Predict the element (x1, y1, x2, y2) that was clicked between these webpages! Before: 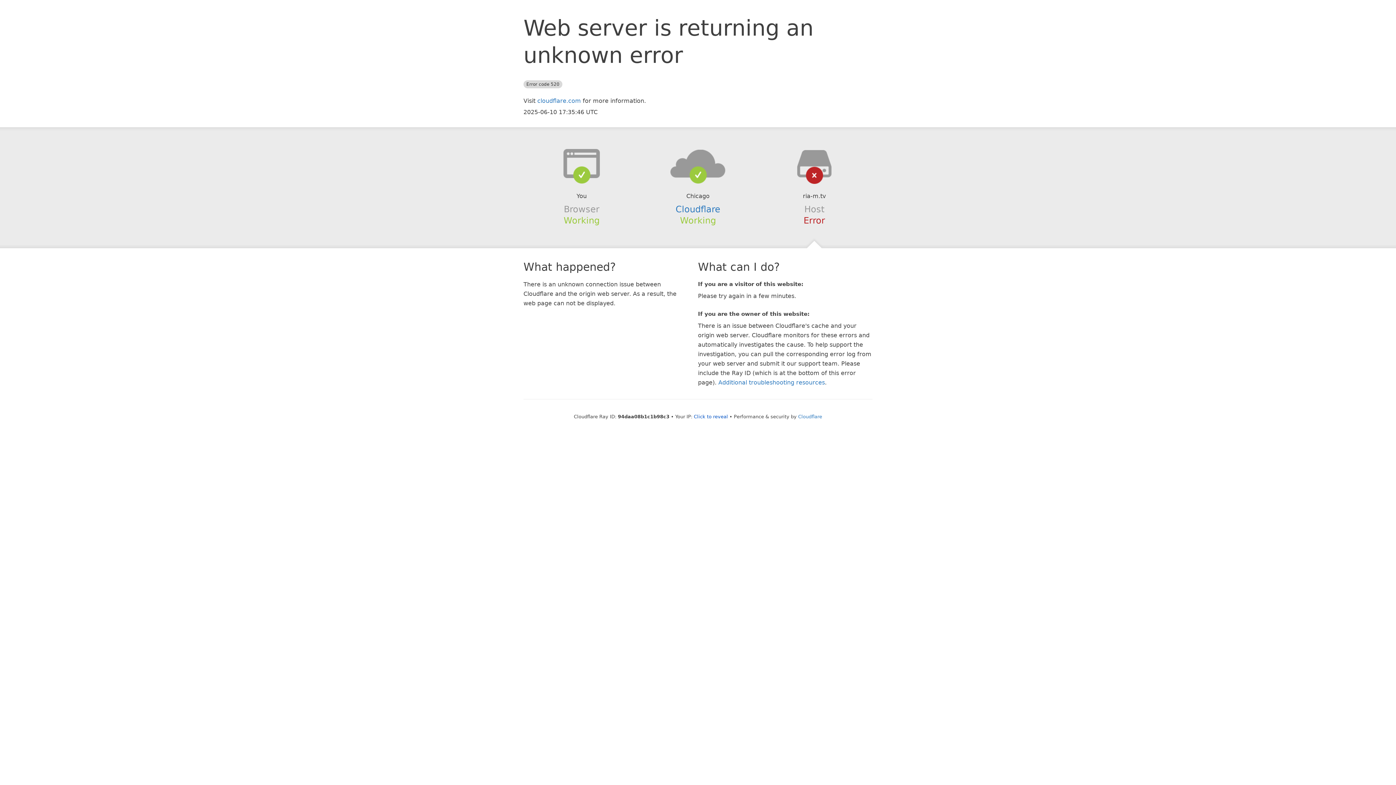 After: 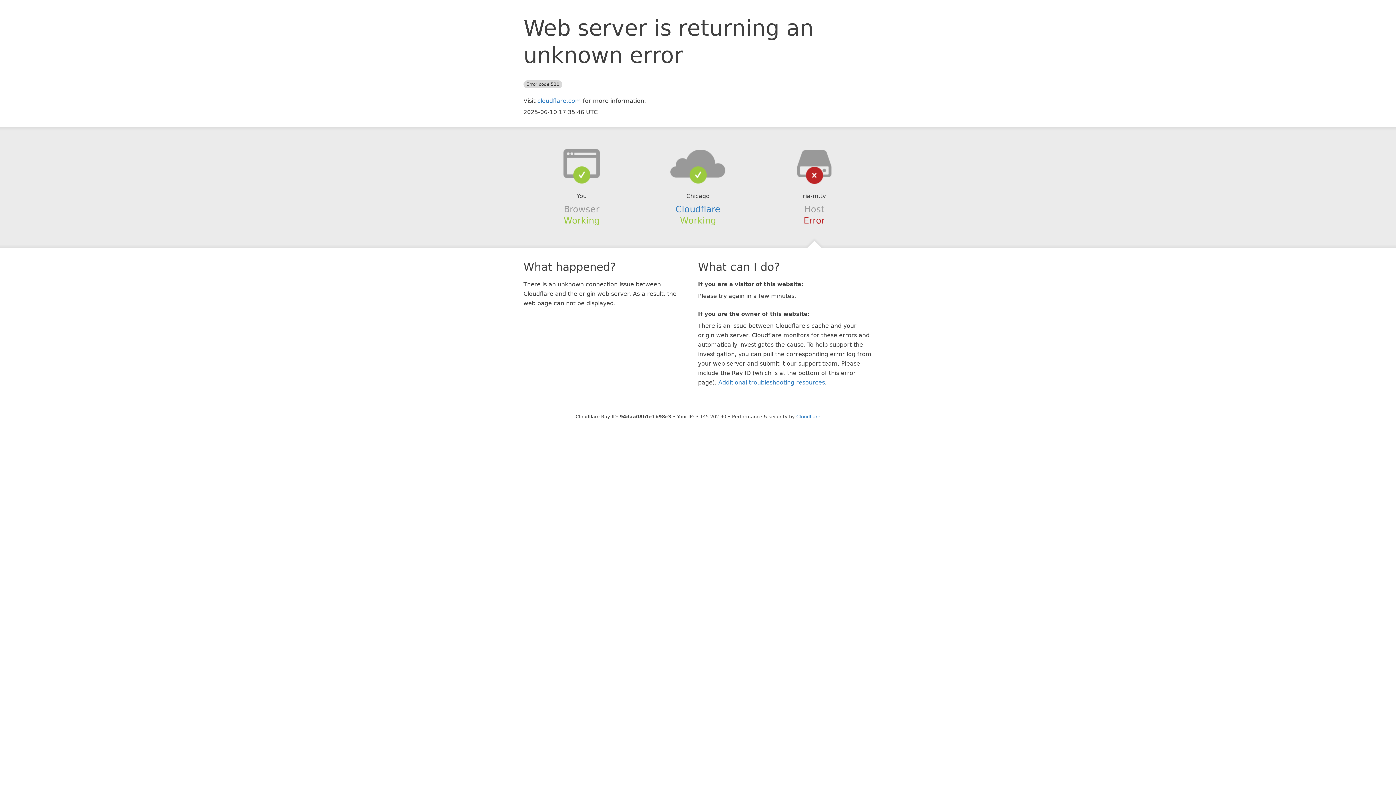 Action: bbox: (694, 414, 728, 419) label: Click to reveal